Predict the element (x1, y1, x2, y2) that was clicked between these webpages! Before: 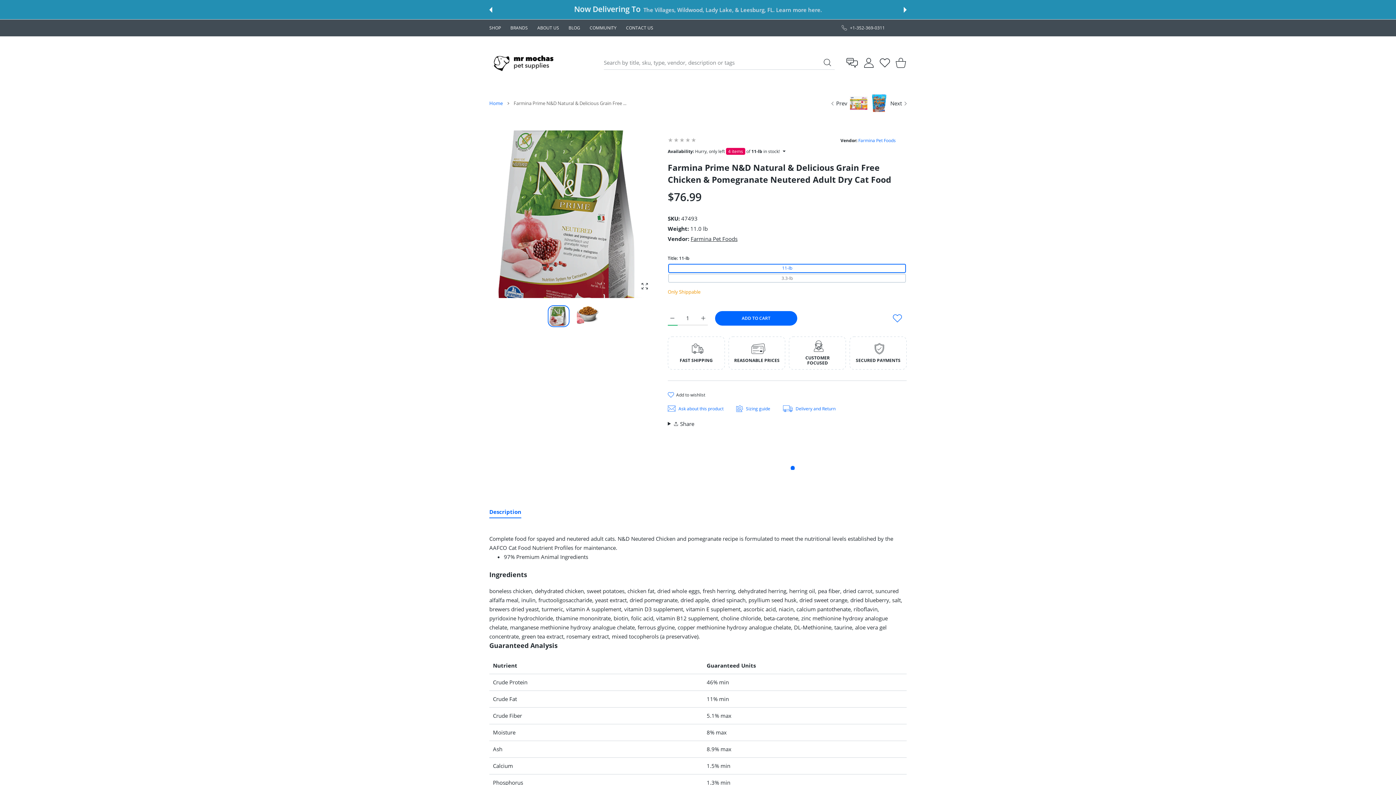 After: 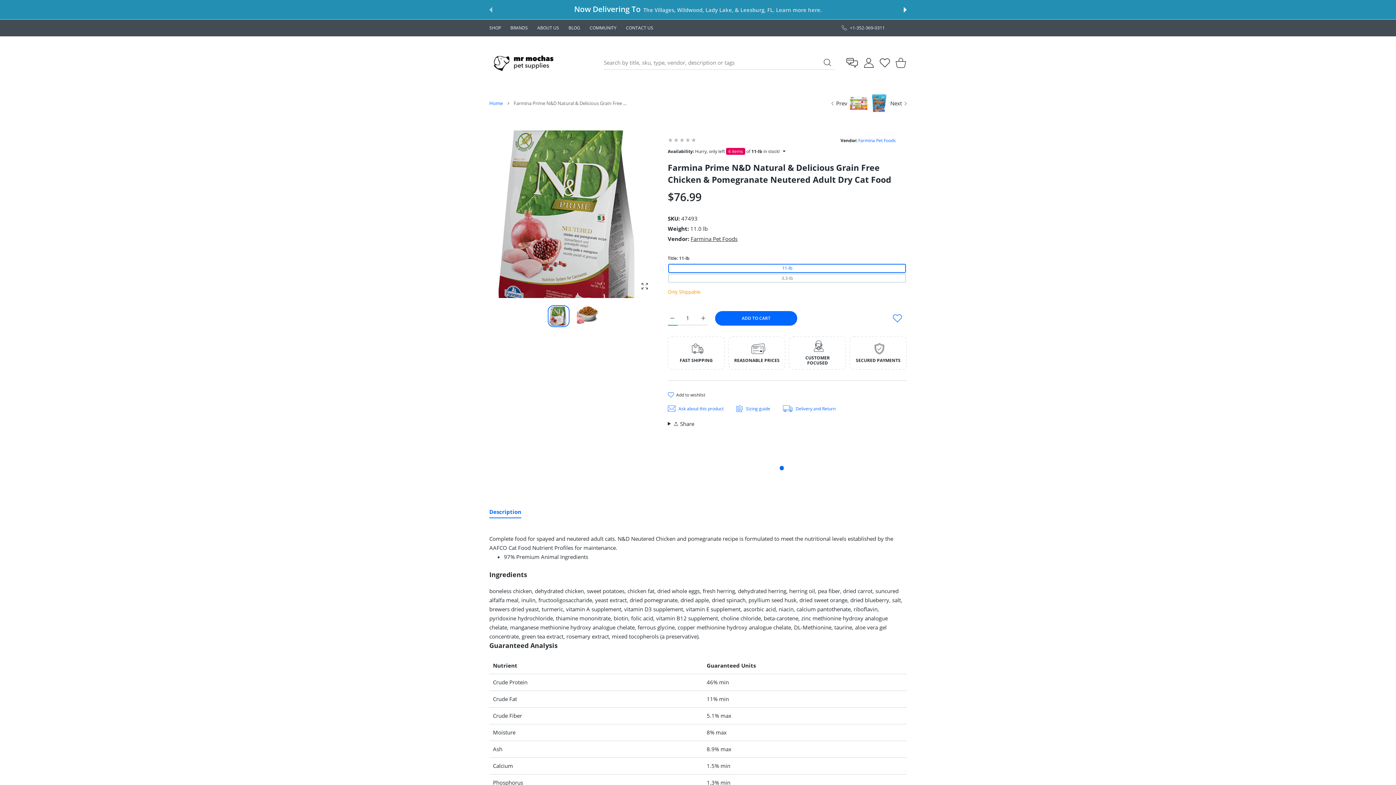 Action: label: Previous slide bbox: (489, 6, 492, 12)